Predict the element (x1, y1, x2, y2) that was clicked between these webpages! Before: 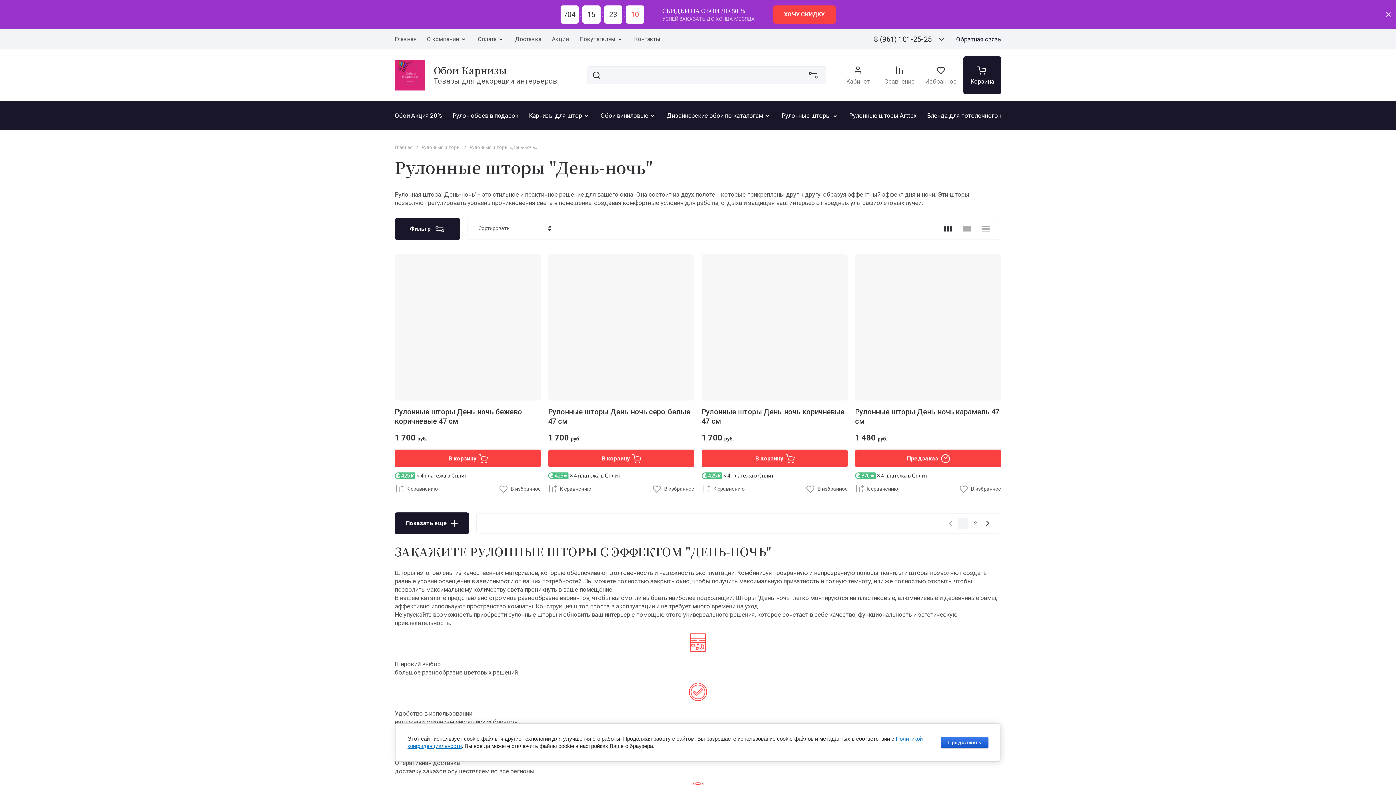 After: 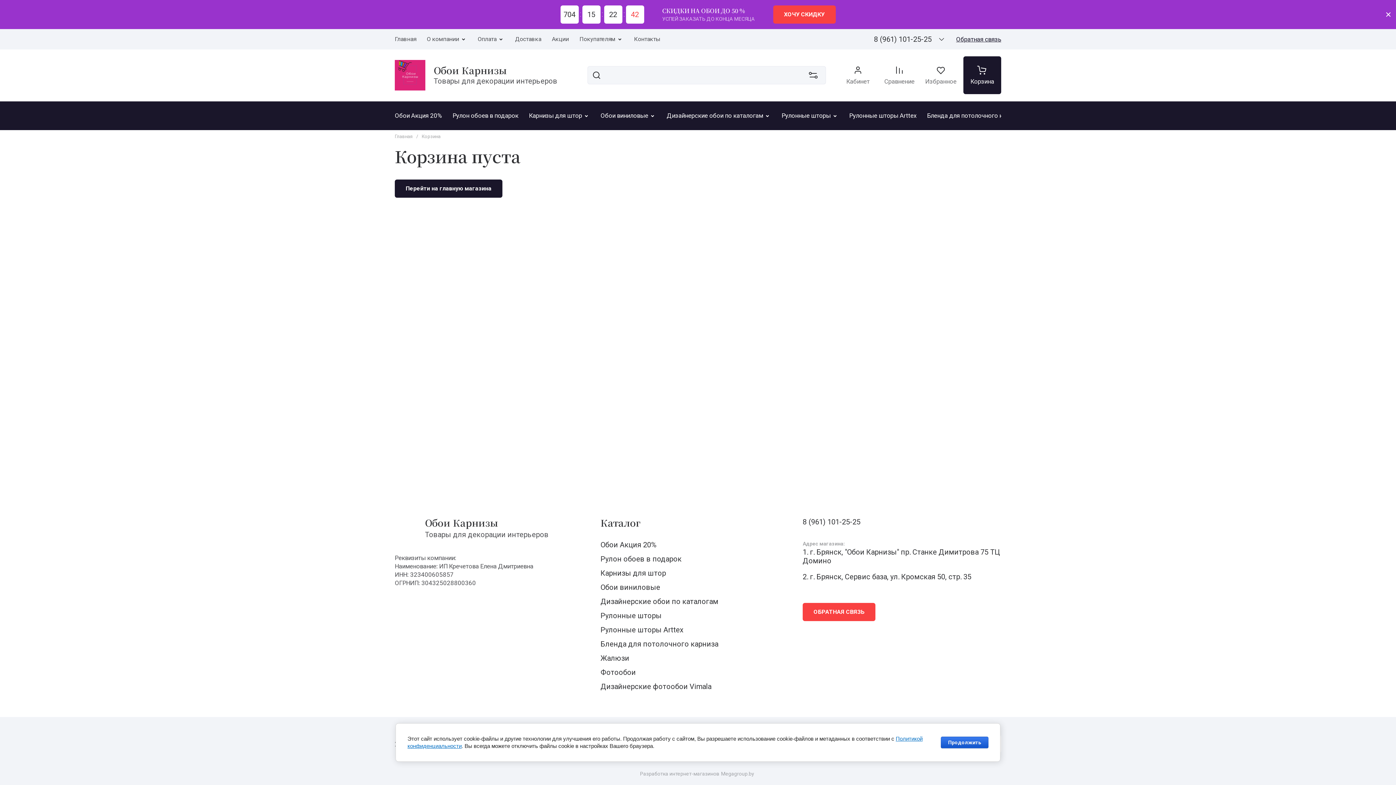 Action: bbox: (548, 449, 694, 467) label: В корзину